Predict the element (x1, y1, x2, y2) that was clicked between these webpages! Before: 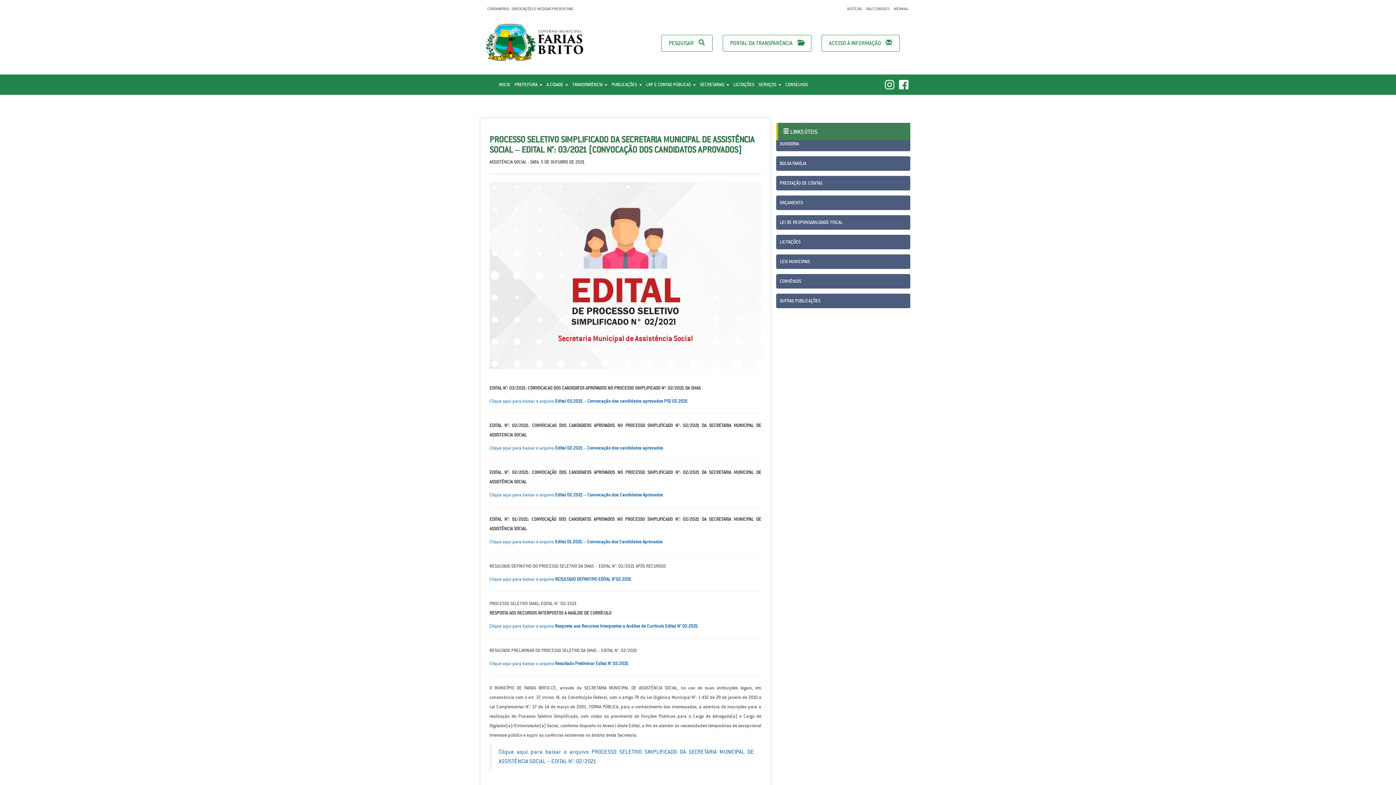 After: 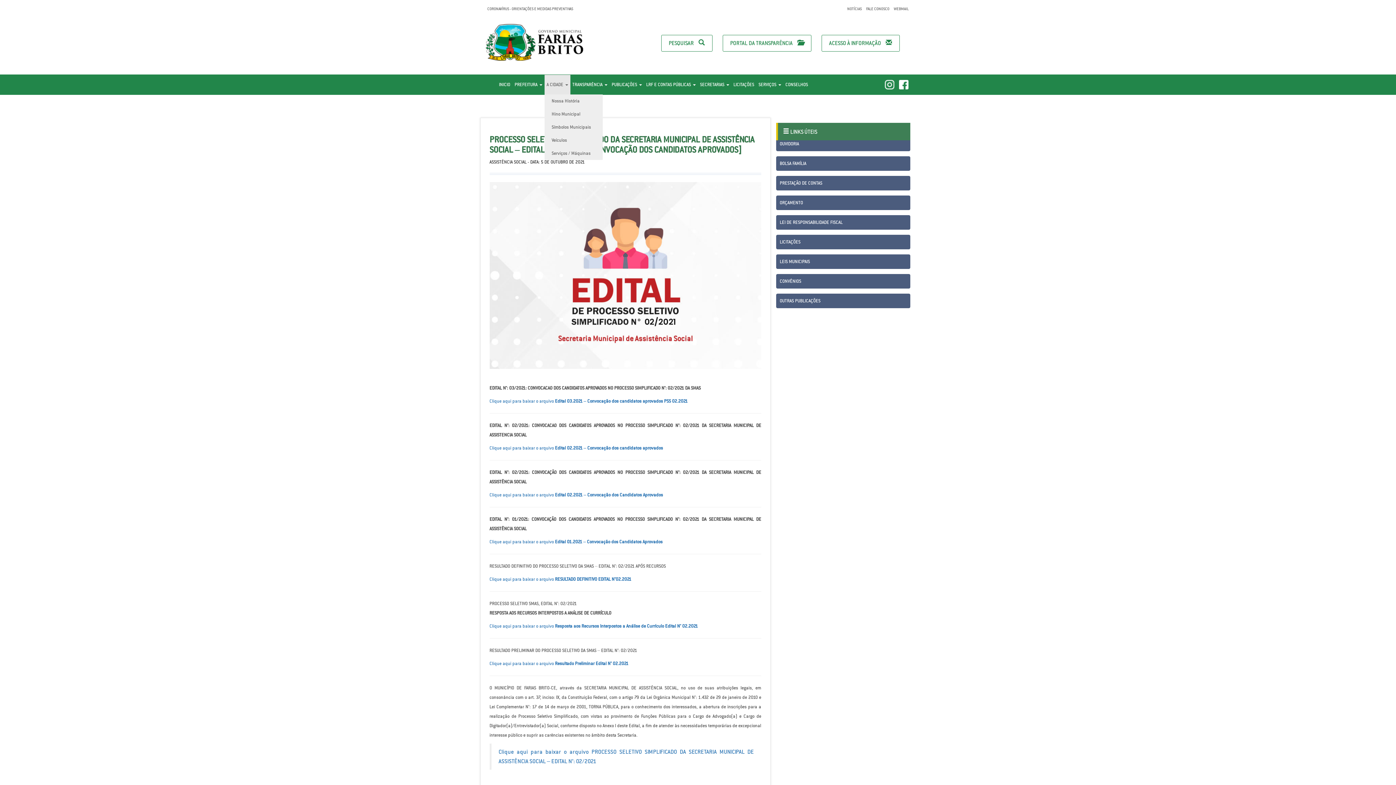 Action: label: A CIDADE  bbox: (544, 74, 570, 94)